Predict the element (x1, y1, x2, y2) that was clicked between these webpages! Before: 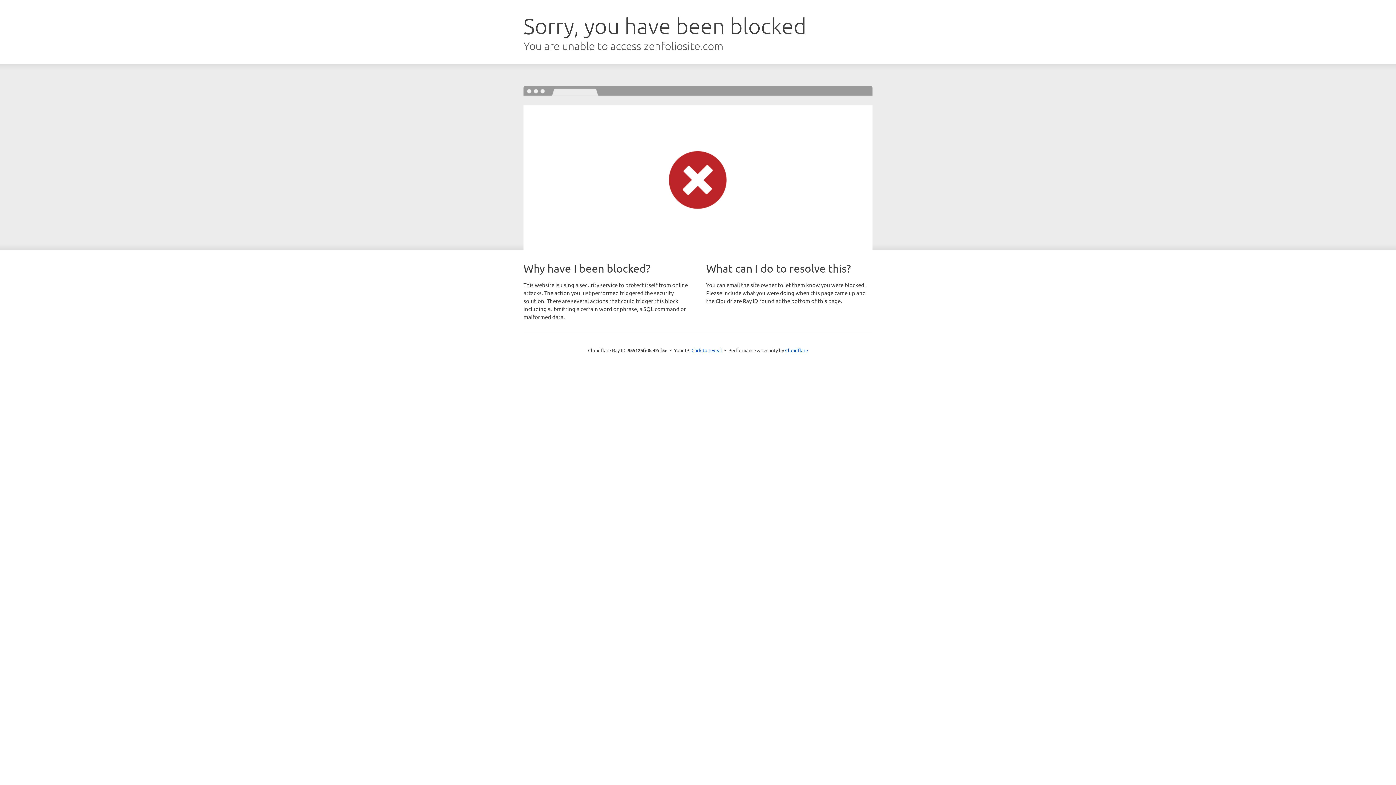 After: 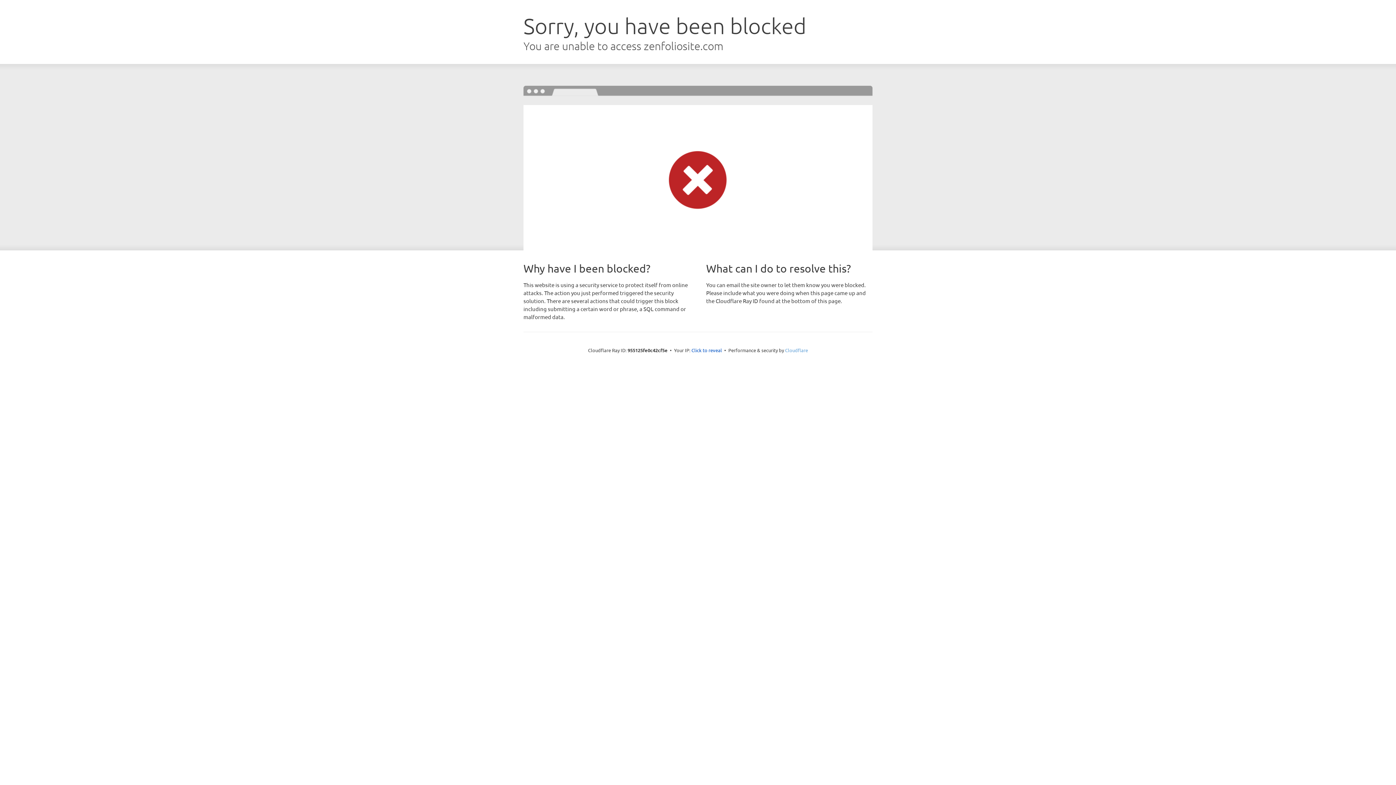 Action: label: Cloudflare bbox: (785, 347, 808, 353)